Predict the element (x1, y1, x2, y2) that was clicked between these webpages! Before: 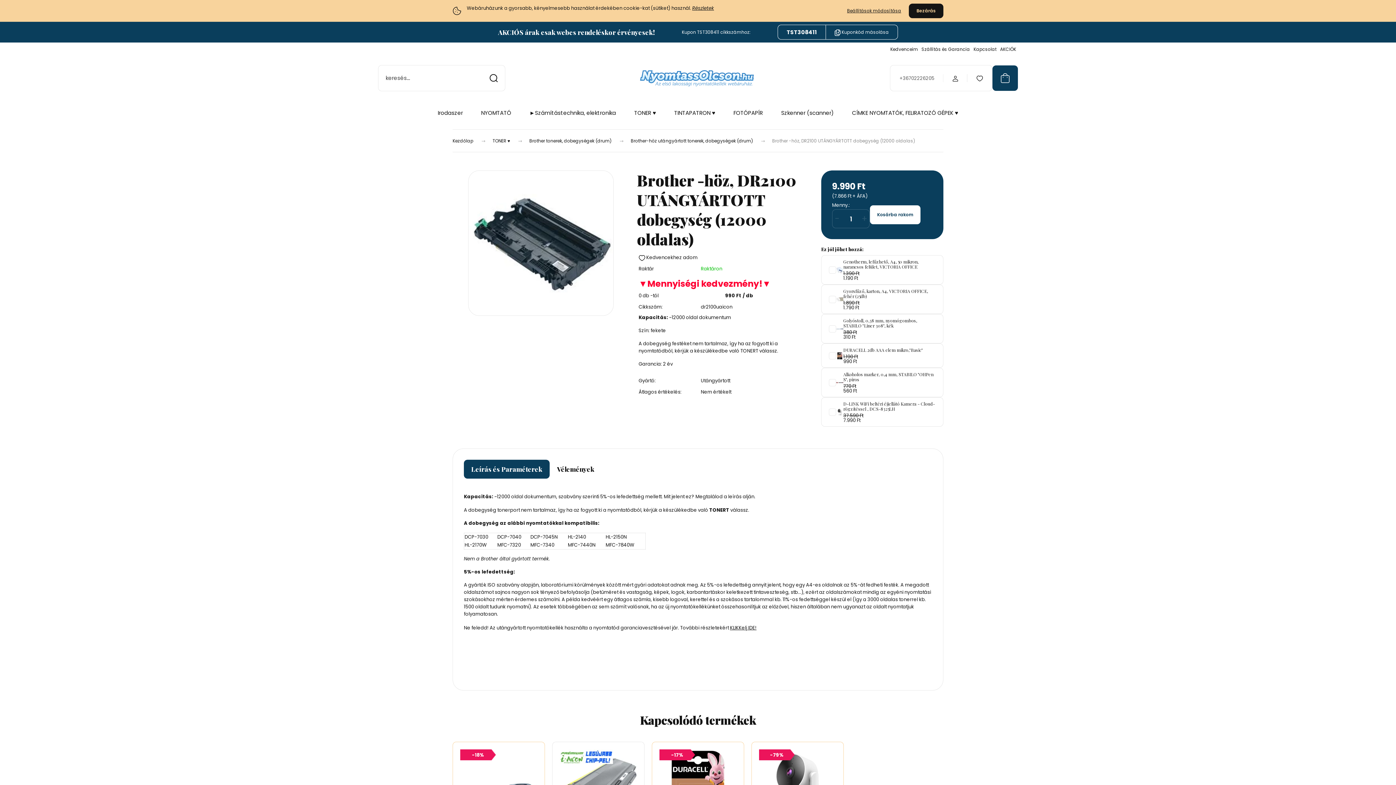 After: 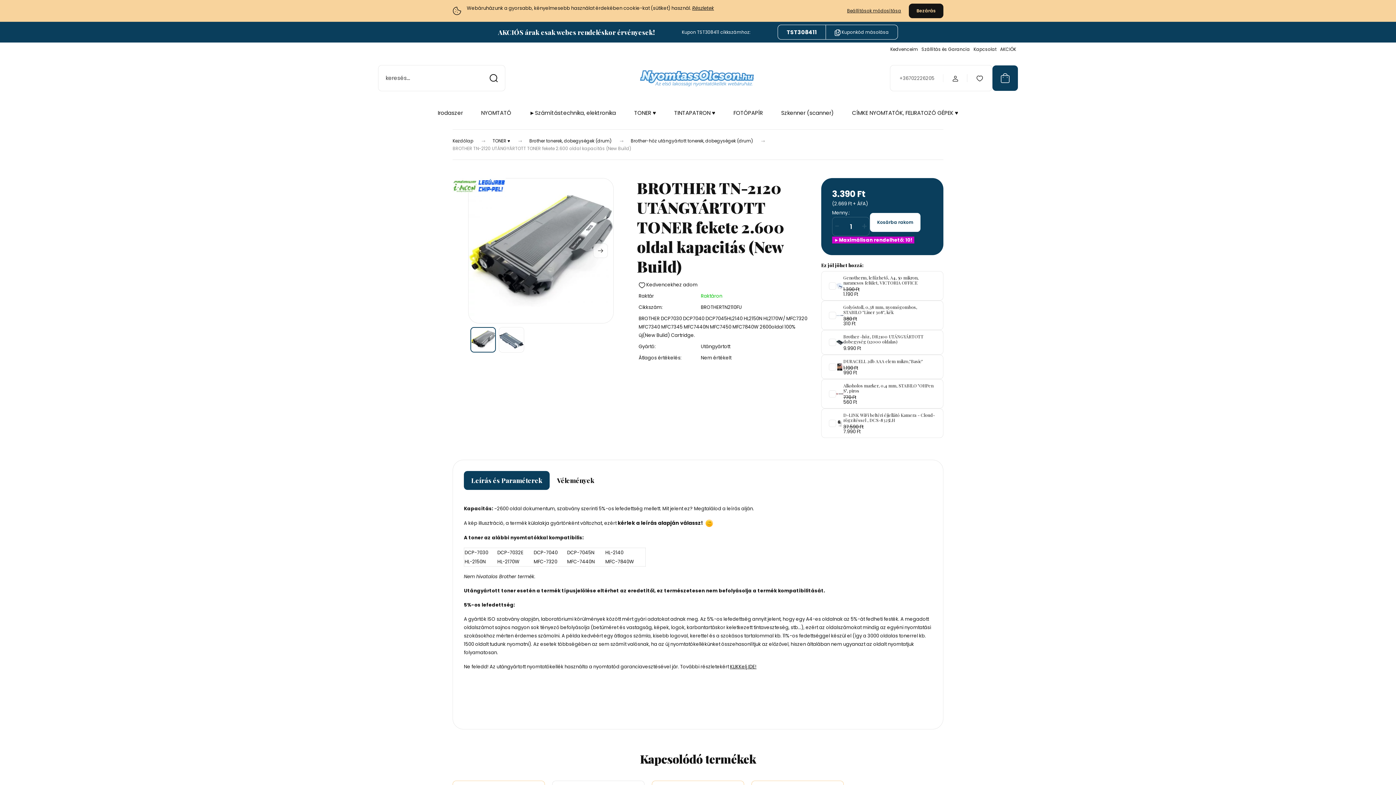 Action: bbox: (560, 749, 613, 764)